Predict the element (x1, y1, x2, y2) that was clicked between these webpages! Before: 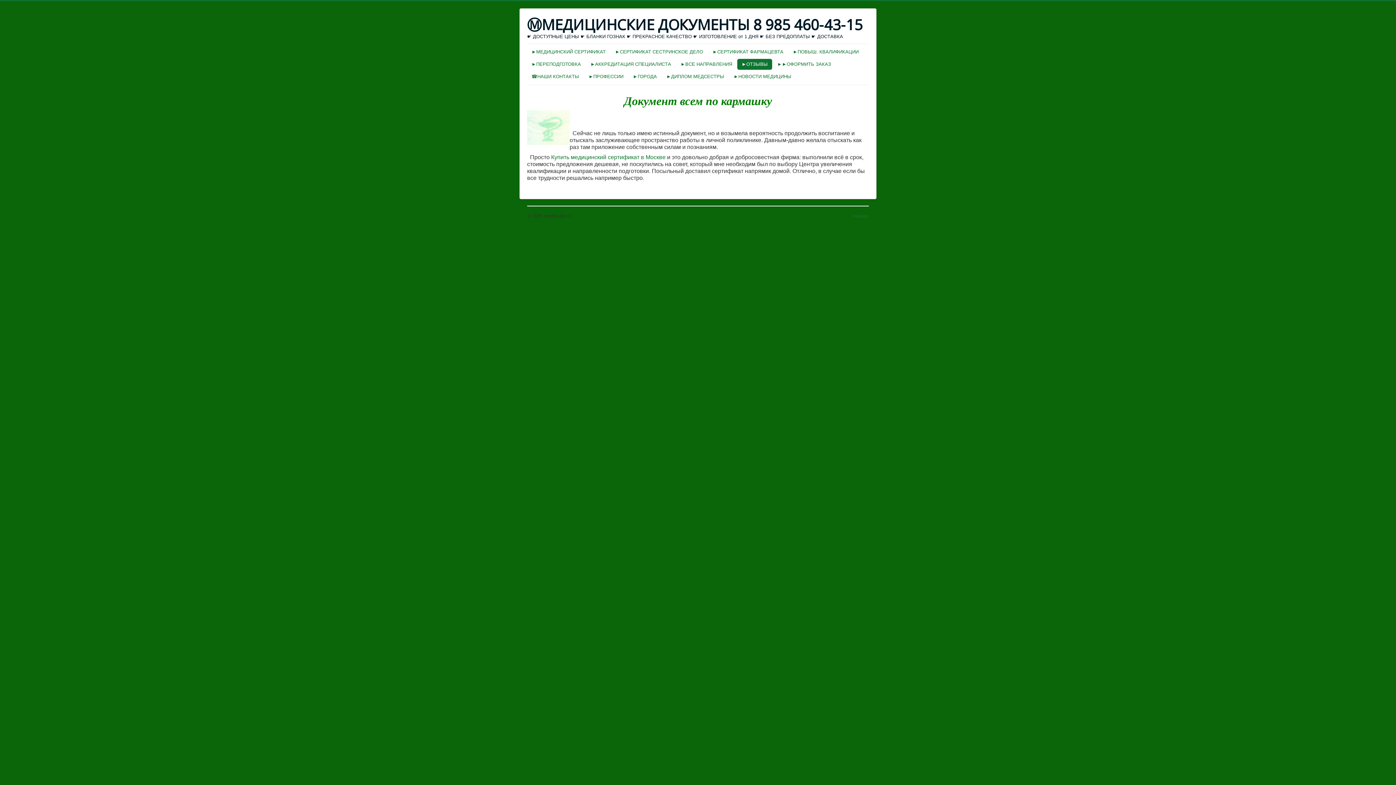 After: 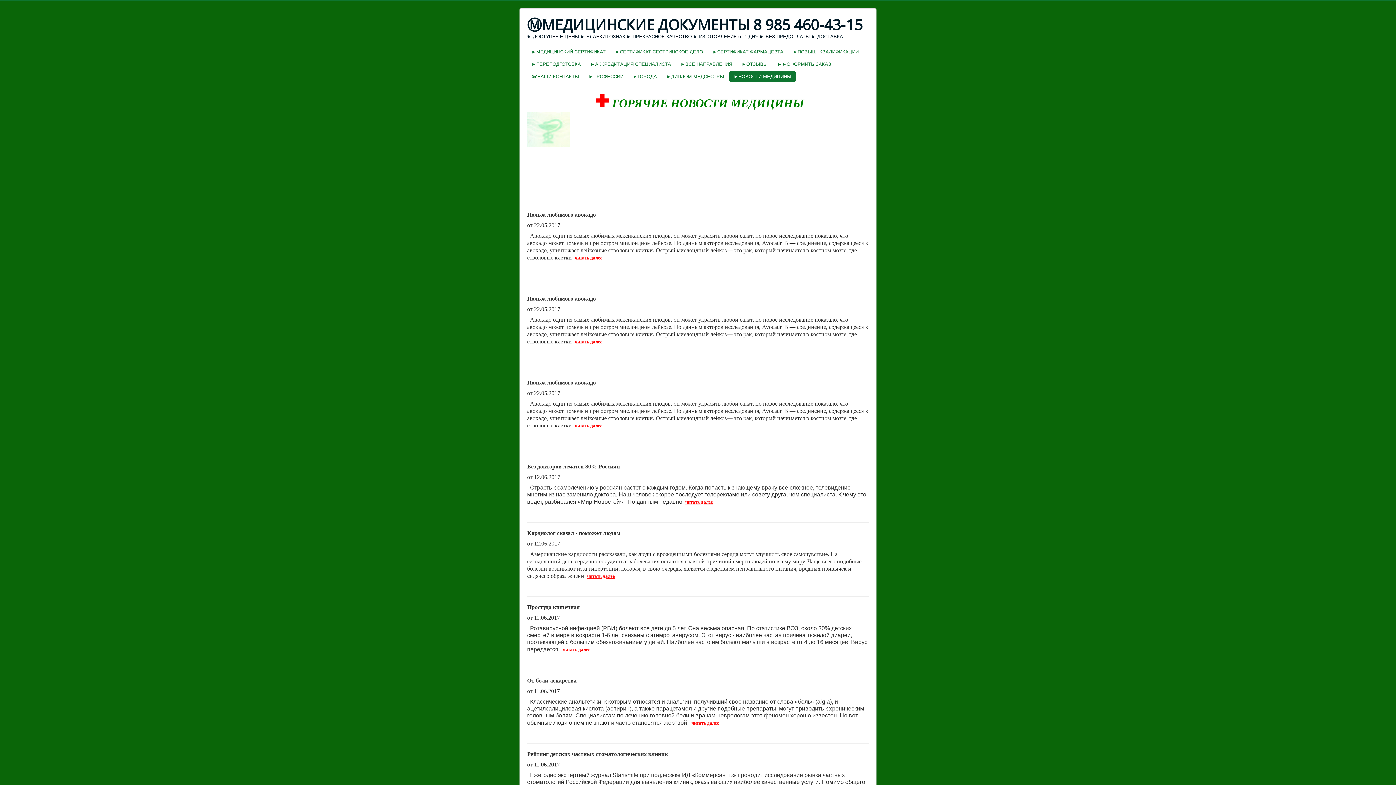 Action: label: ►НОВОСТИ МЕДИЦИНЫ bbox: (729, 71, 796, 82)